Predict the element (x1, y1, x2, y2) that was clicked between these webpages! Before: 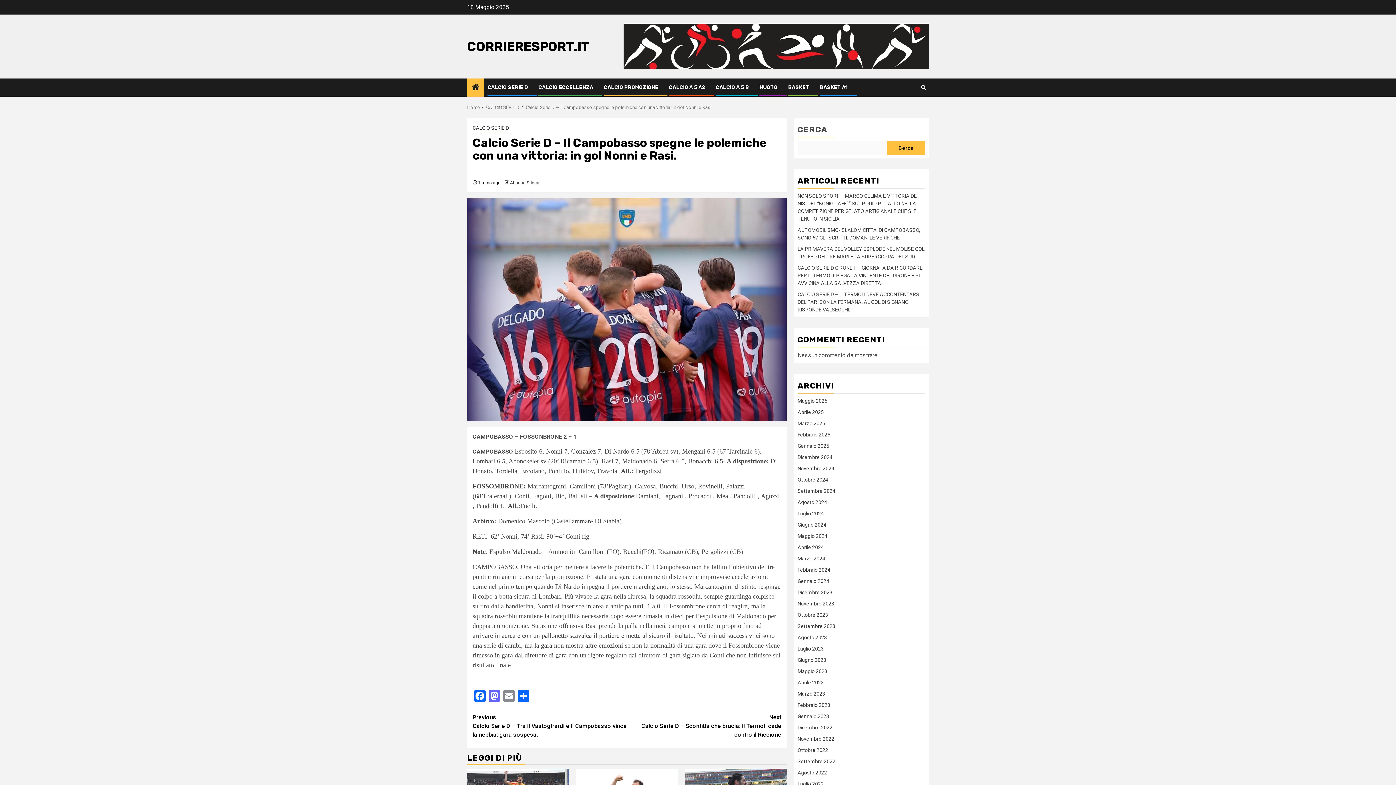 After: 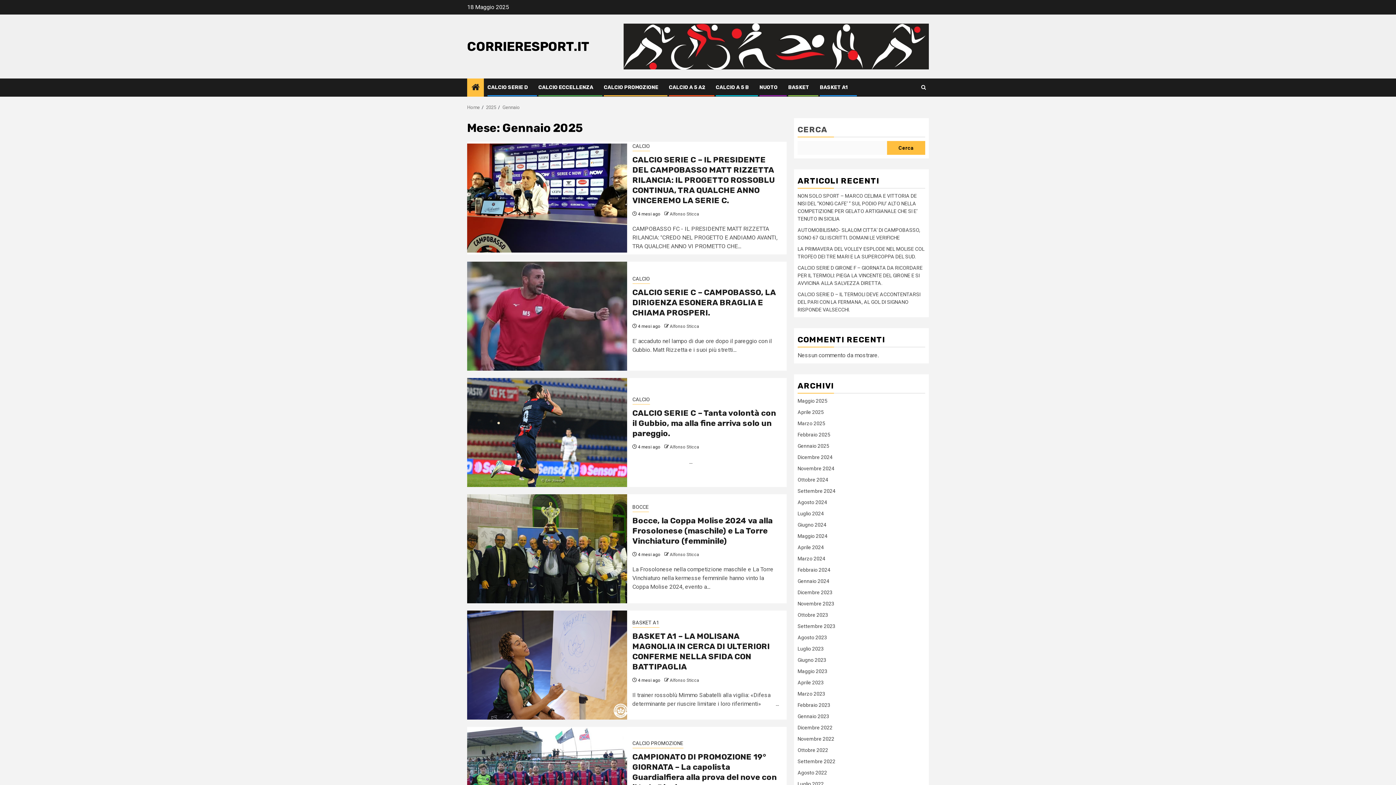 Action: label: Gennaio 2025 bbox: (797, 443, 829, 449)